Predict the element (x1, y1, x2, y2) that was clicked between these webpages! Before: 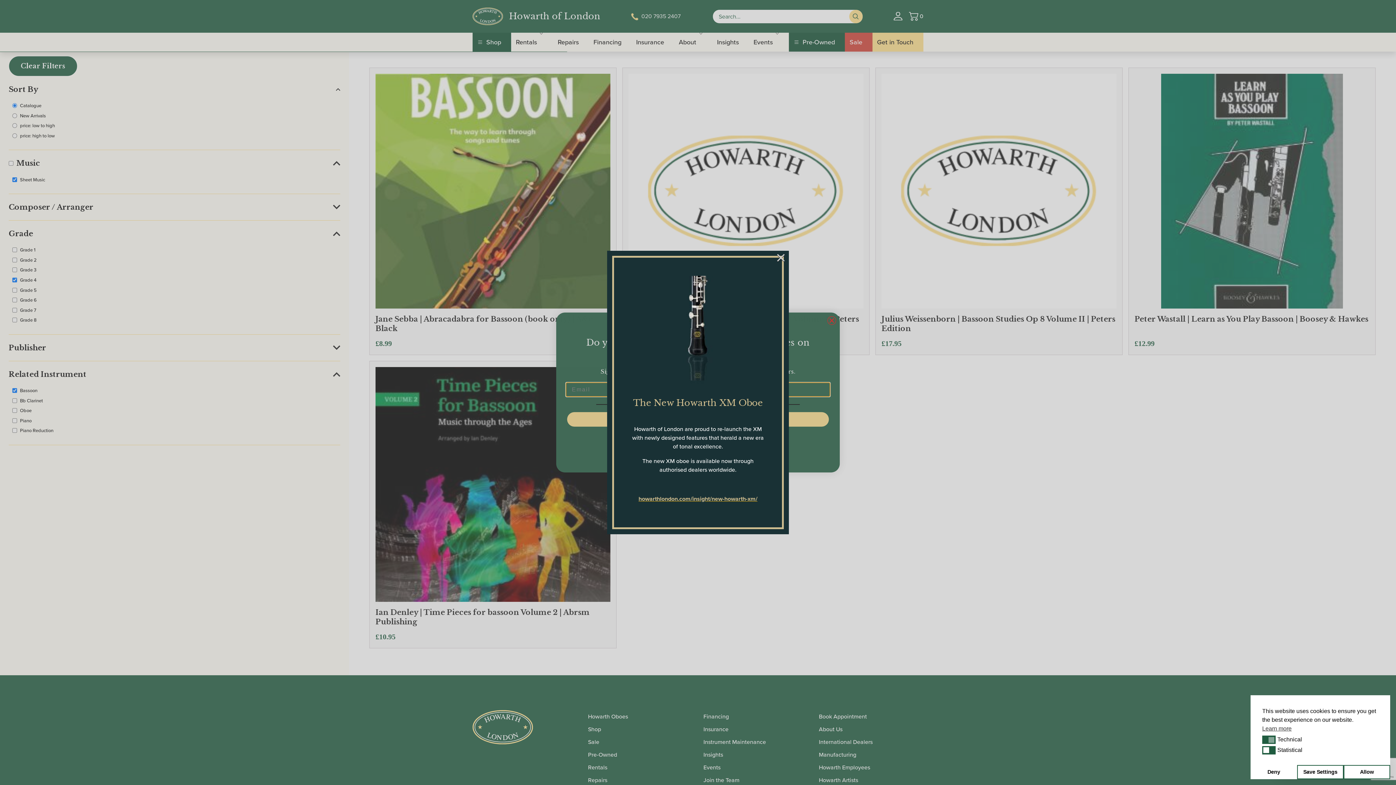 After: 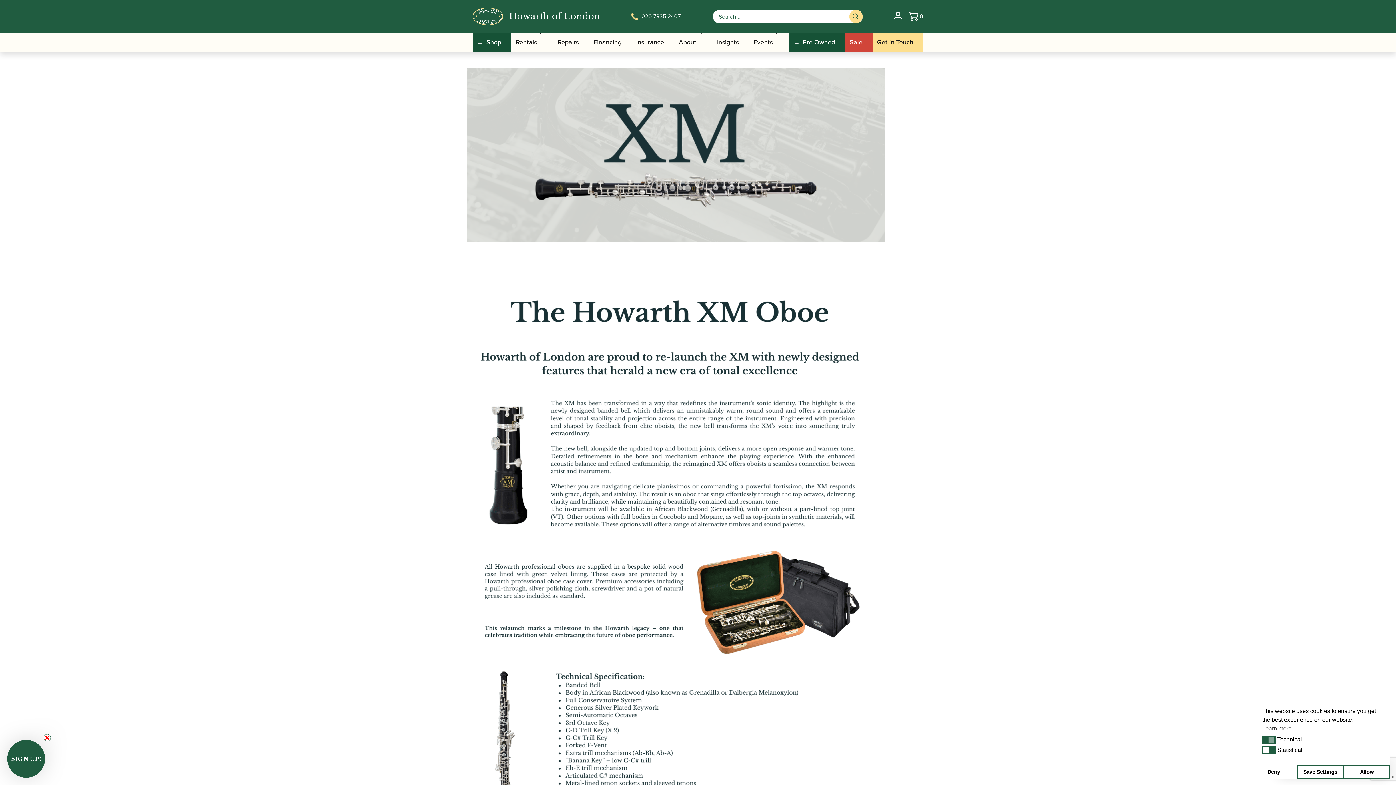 Action: label: howarthlondon.com/insight/new-howarth-xm/ bbox: (638, 494, 757, 503)